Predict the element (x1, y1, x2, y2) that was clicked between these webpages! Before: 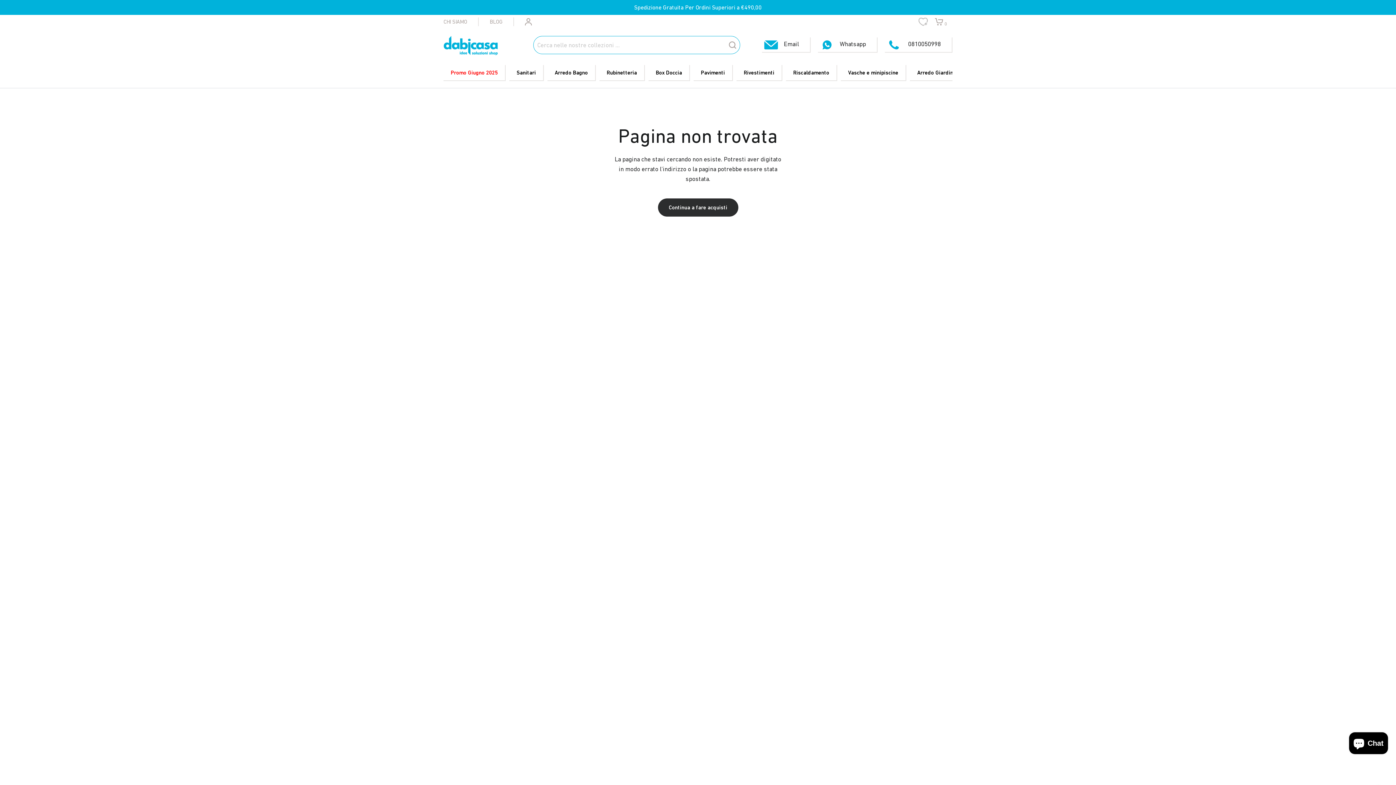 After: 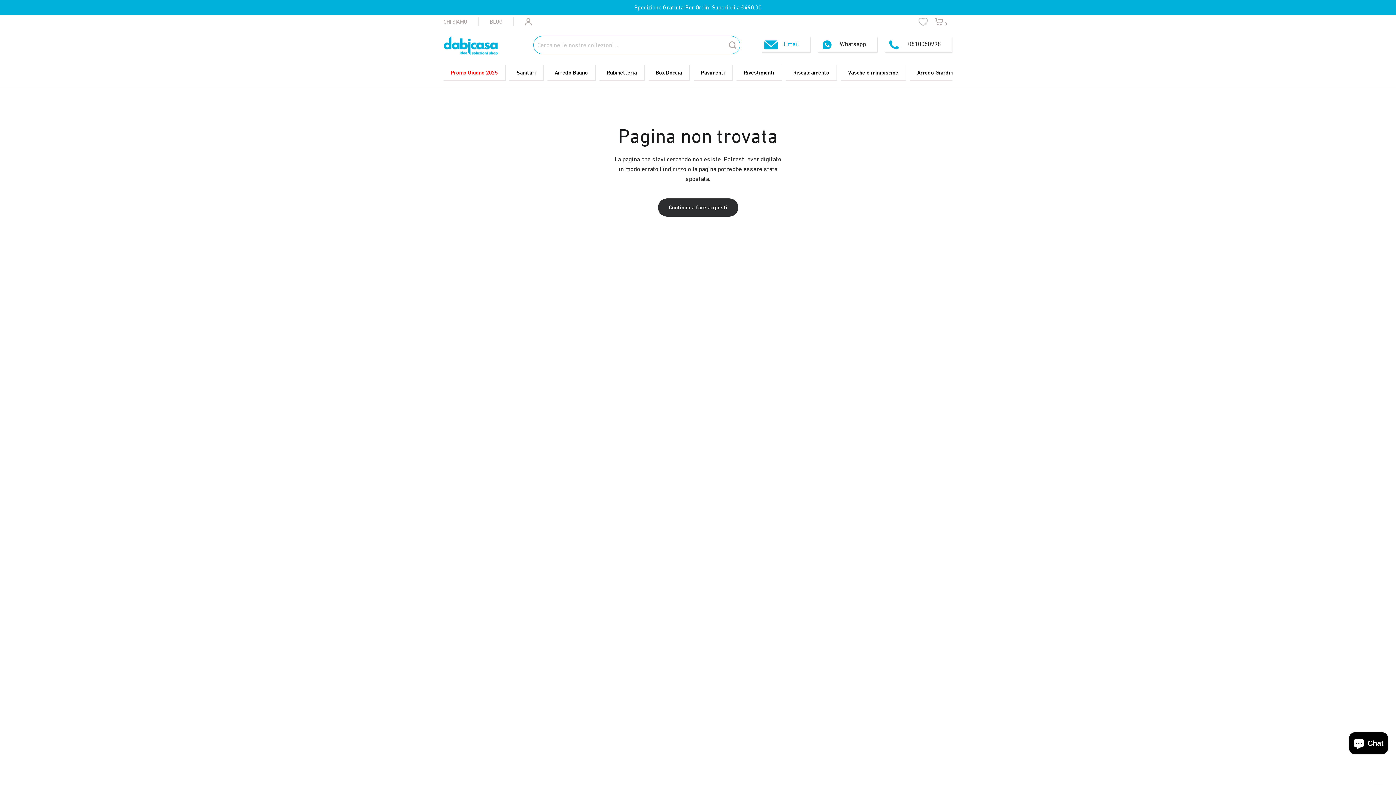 Action: bbox: (764, 40, 799, 47) label: Email